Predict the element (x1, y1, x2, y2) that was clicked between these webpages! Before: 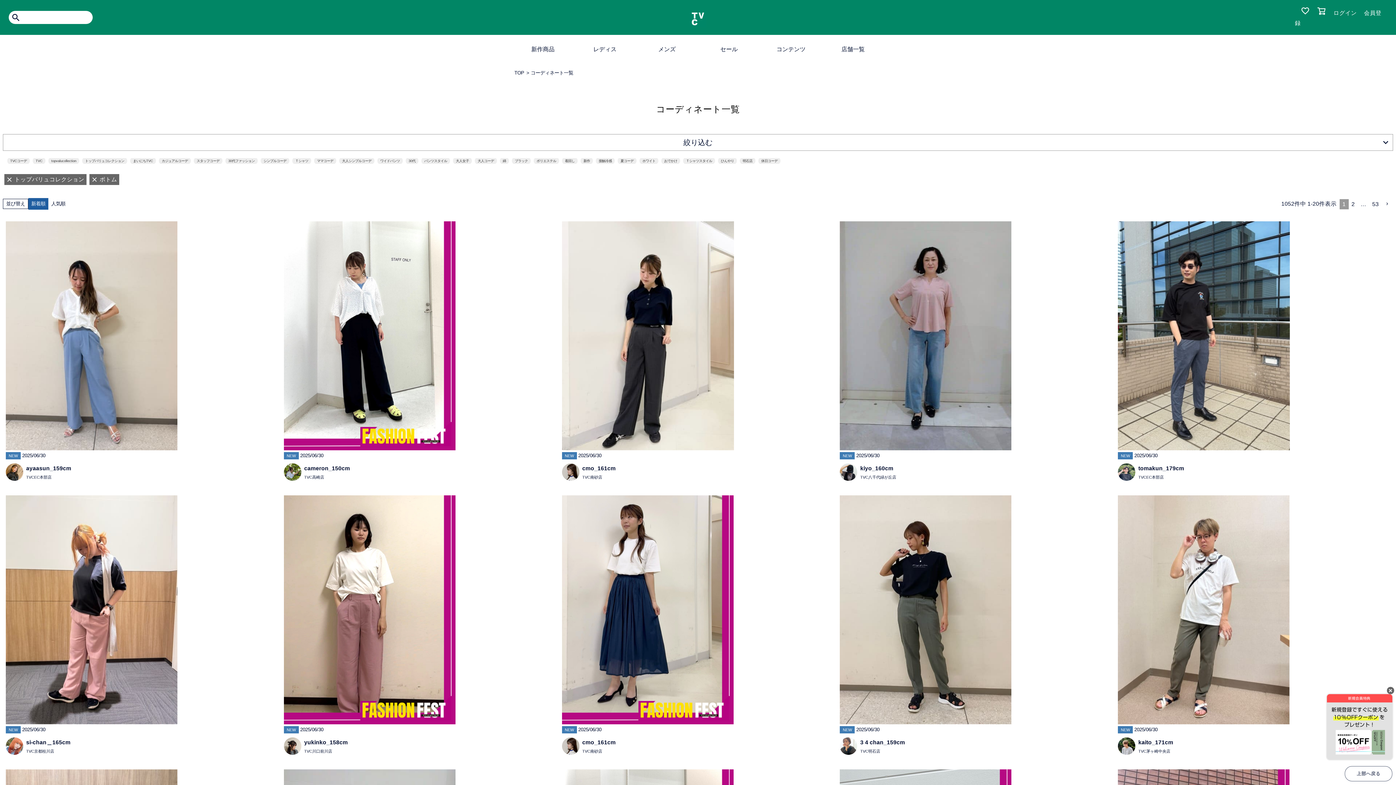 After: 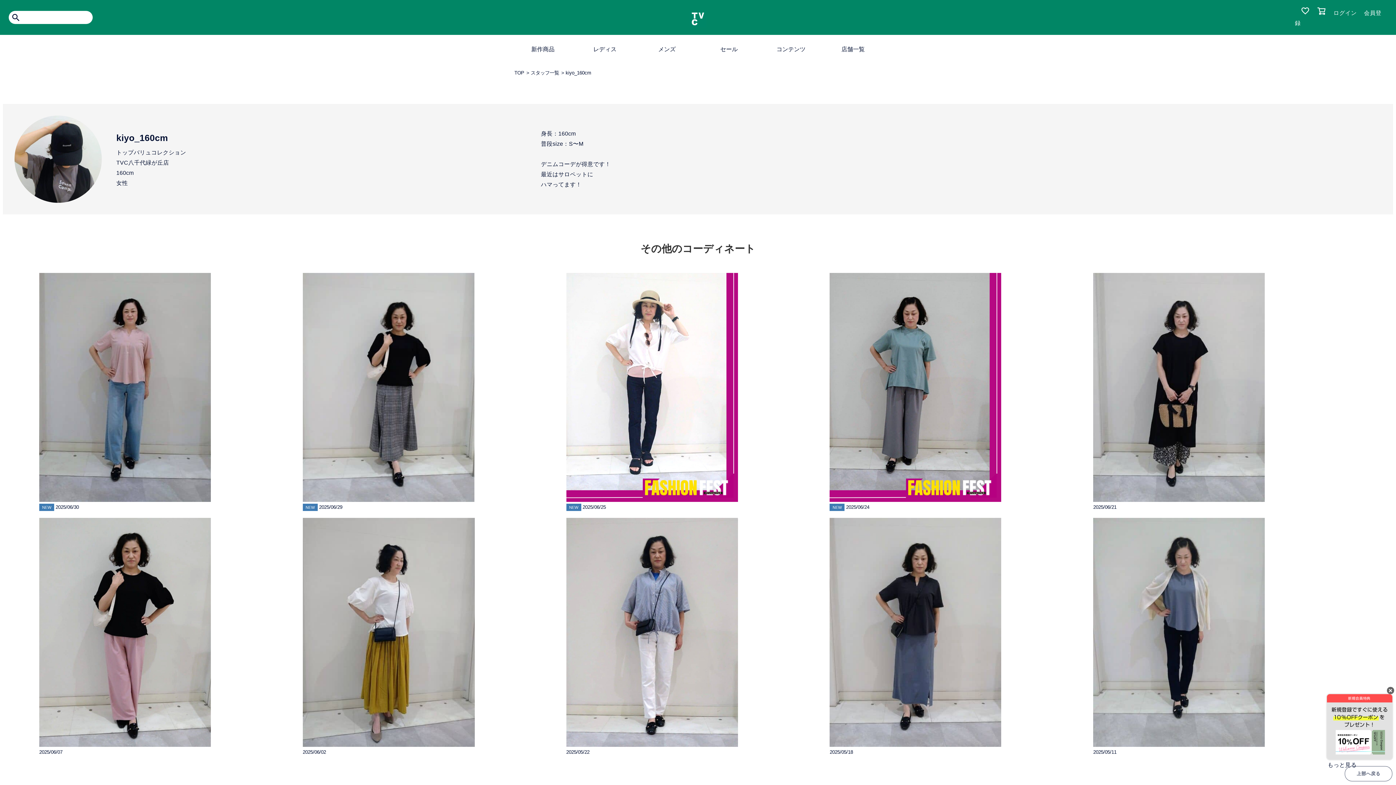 Action: bbox: (840, 463, 857, 480)